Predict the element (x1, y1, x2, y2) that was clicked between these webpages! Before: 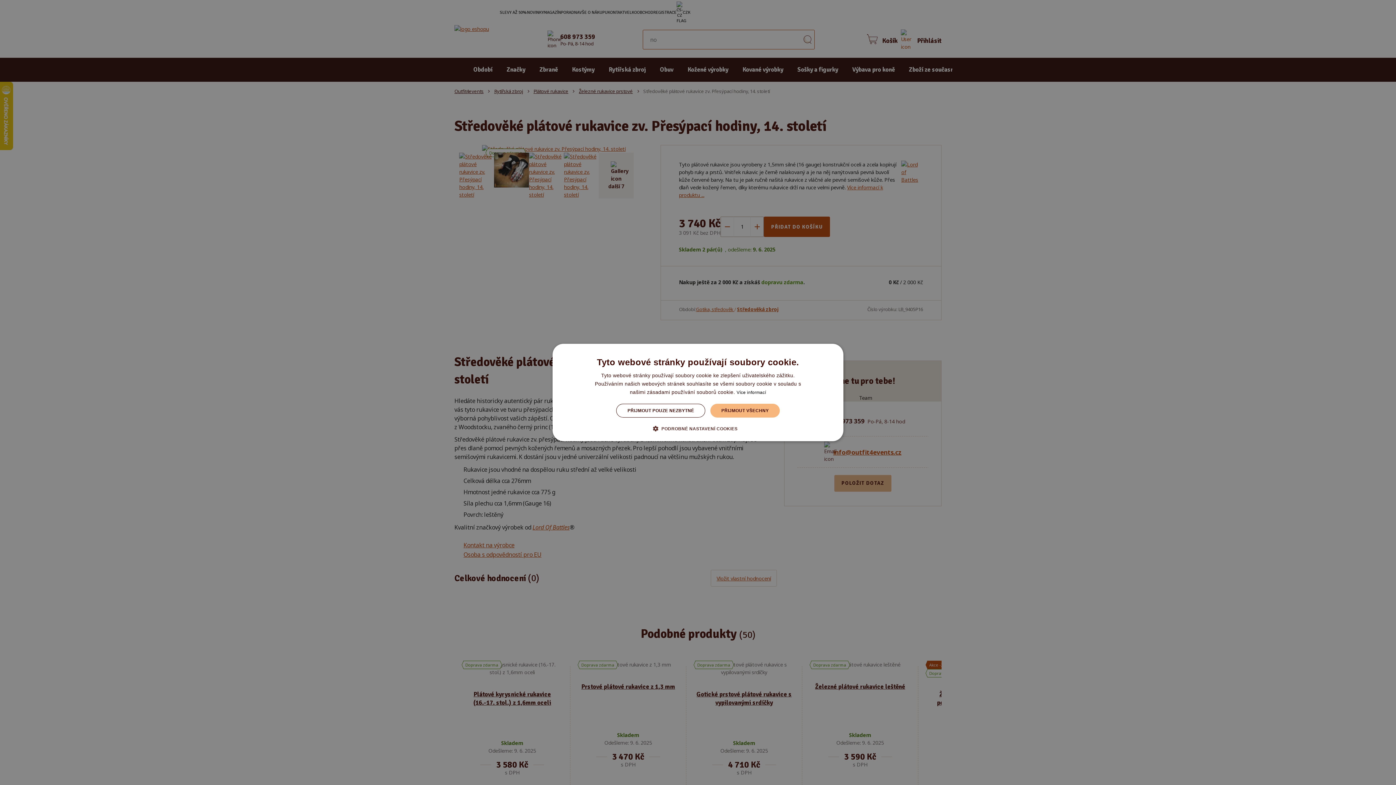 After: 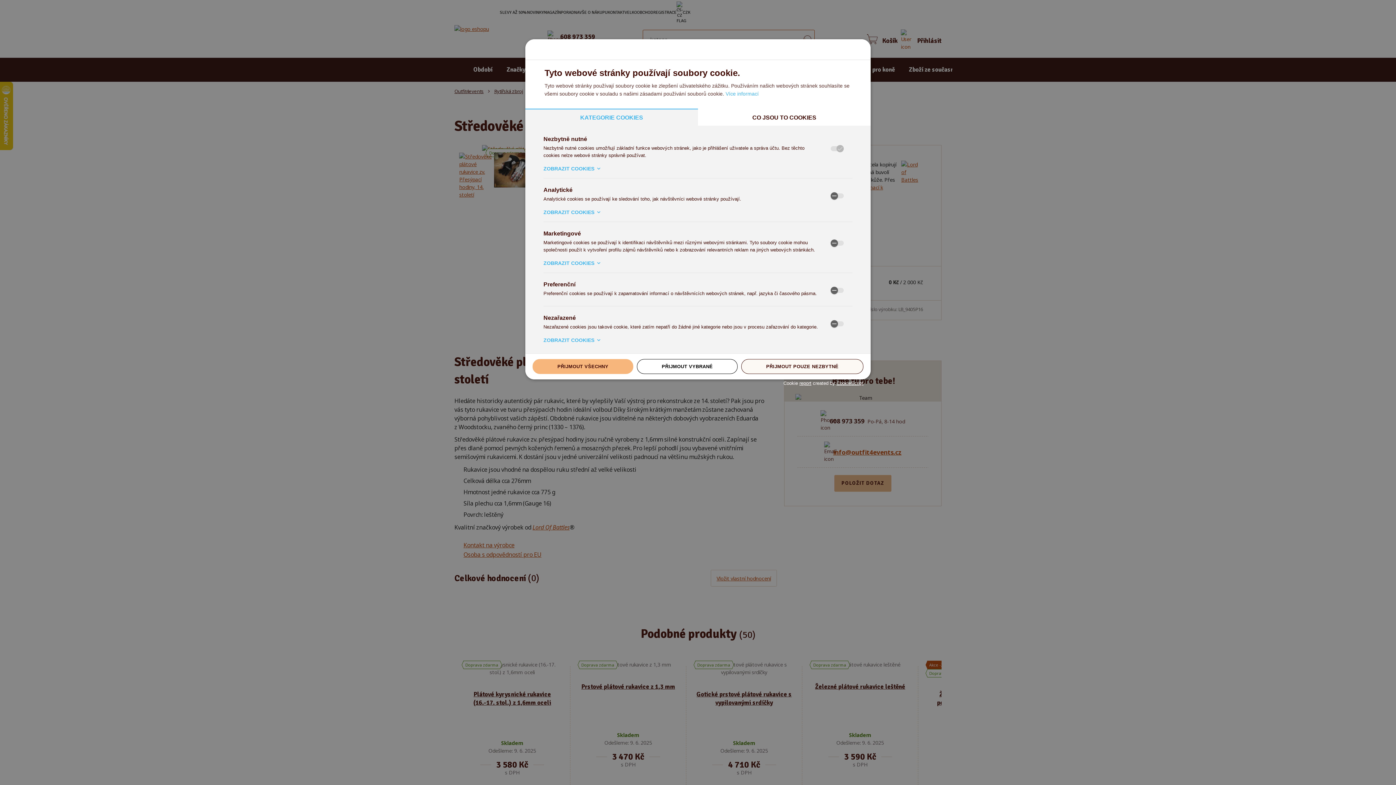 Action: bbox: (658, 425, 737, 432) label:  PODROBNÉ NASTAVENÍ COOKIES